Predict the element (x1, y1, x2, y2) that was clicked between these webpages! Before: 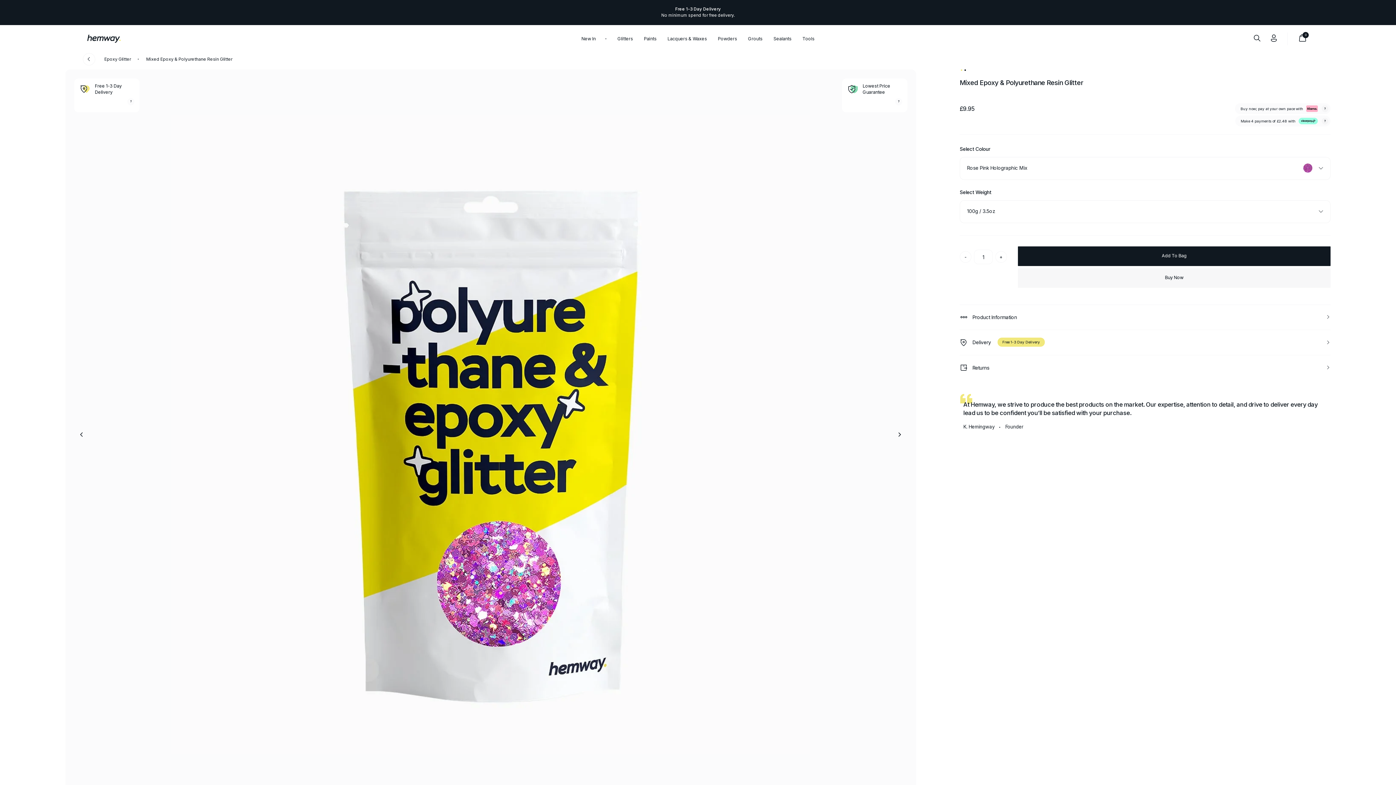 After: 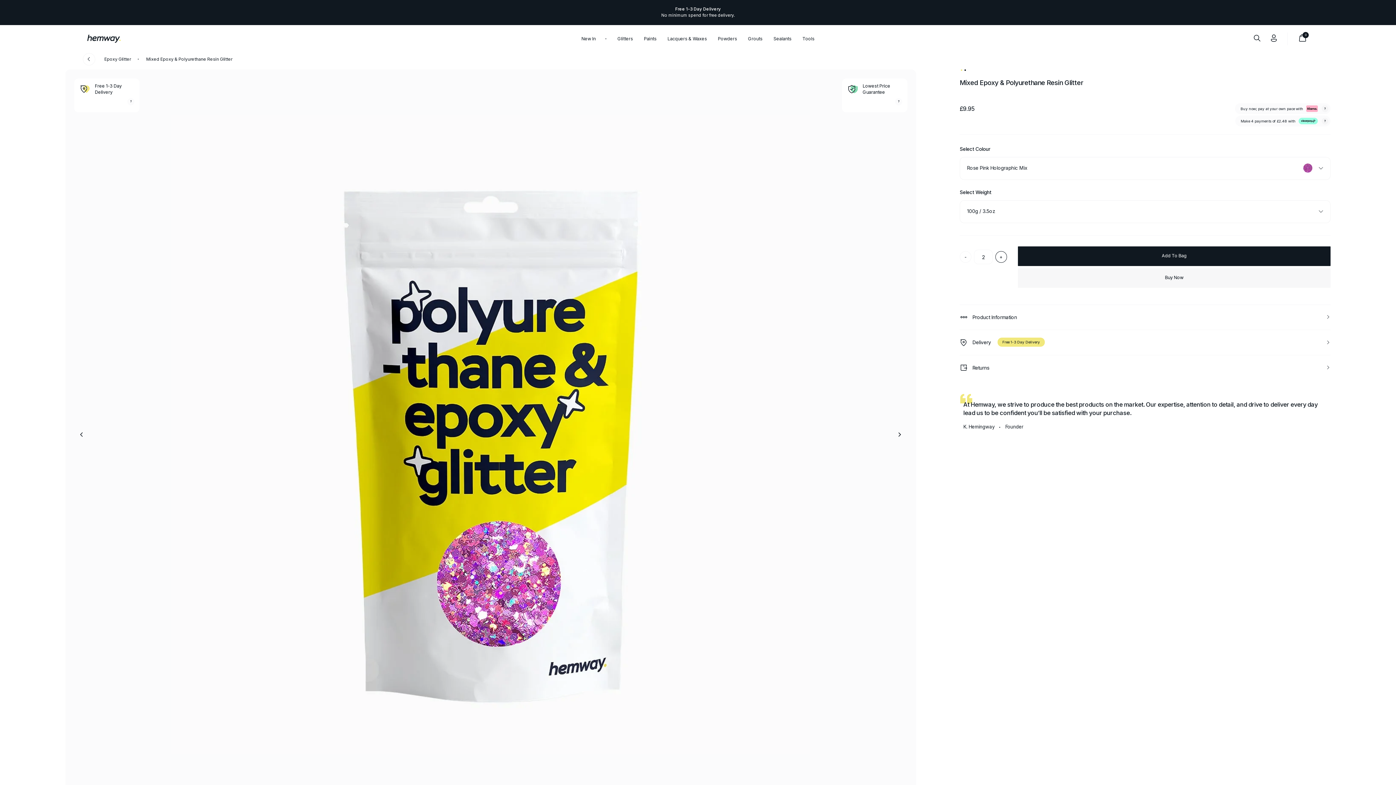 Action: label: Increase quantity by 1 bbox: (995, 251, 1007, 262)